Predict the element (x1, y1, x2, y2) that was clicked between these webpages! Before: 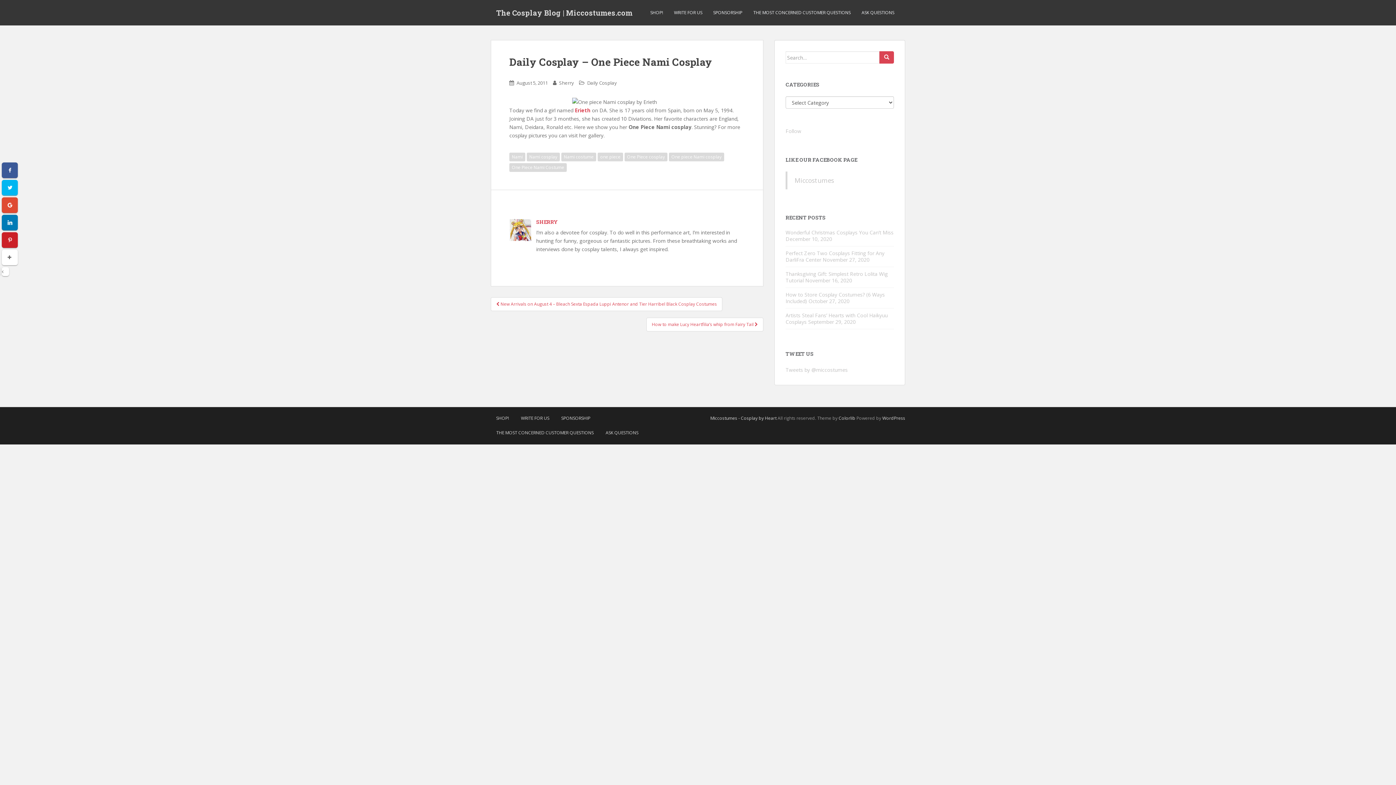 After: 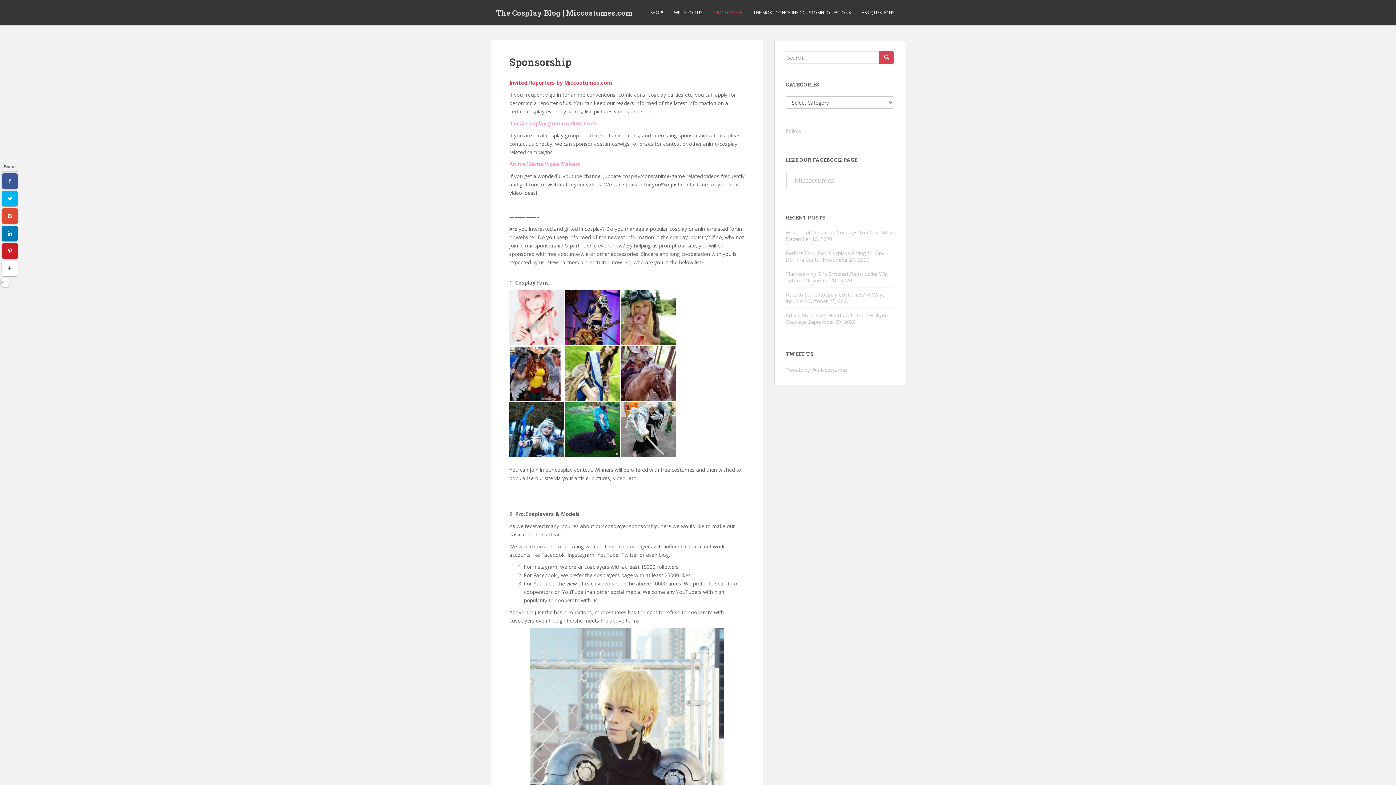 Action: bbox: (713, 5, 742, 20) label: SPONSORSHIP